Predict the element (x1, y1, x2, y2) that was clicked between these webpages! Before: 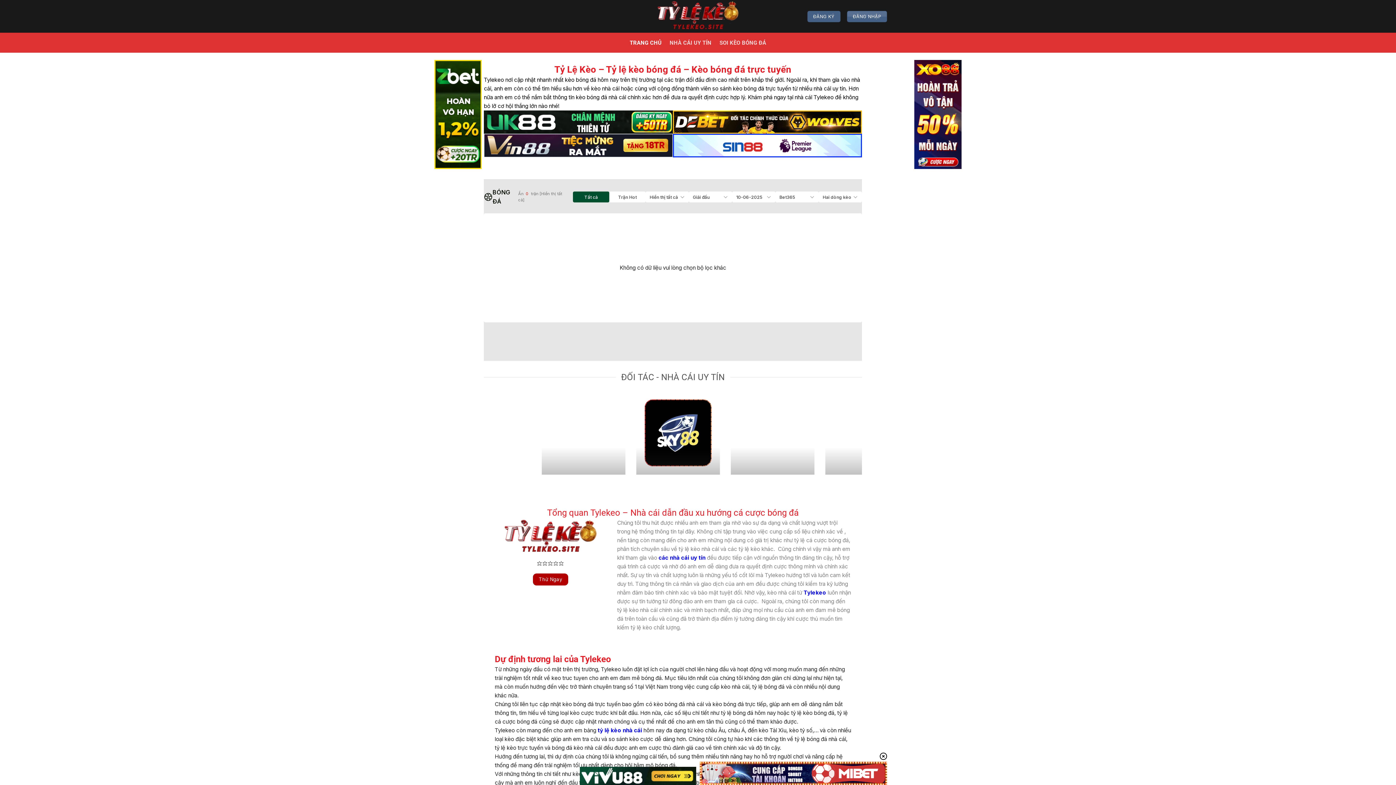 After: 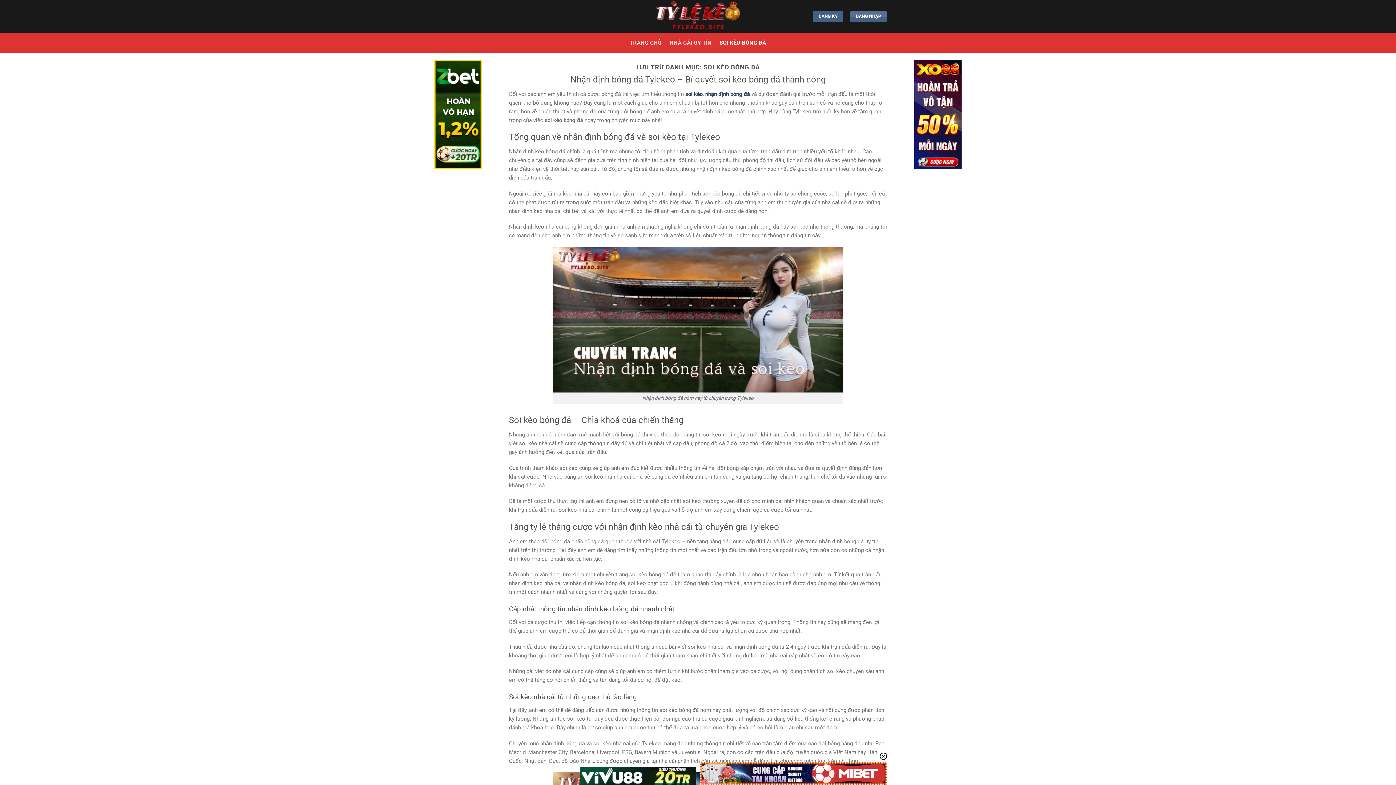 Action: bbox: (719, 36, 766, 49) label: SOI KÈO BÓNG ĐÁ